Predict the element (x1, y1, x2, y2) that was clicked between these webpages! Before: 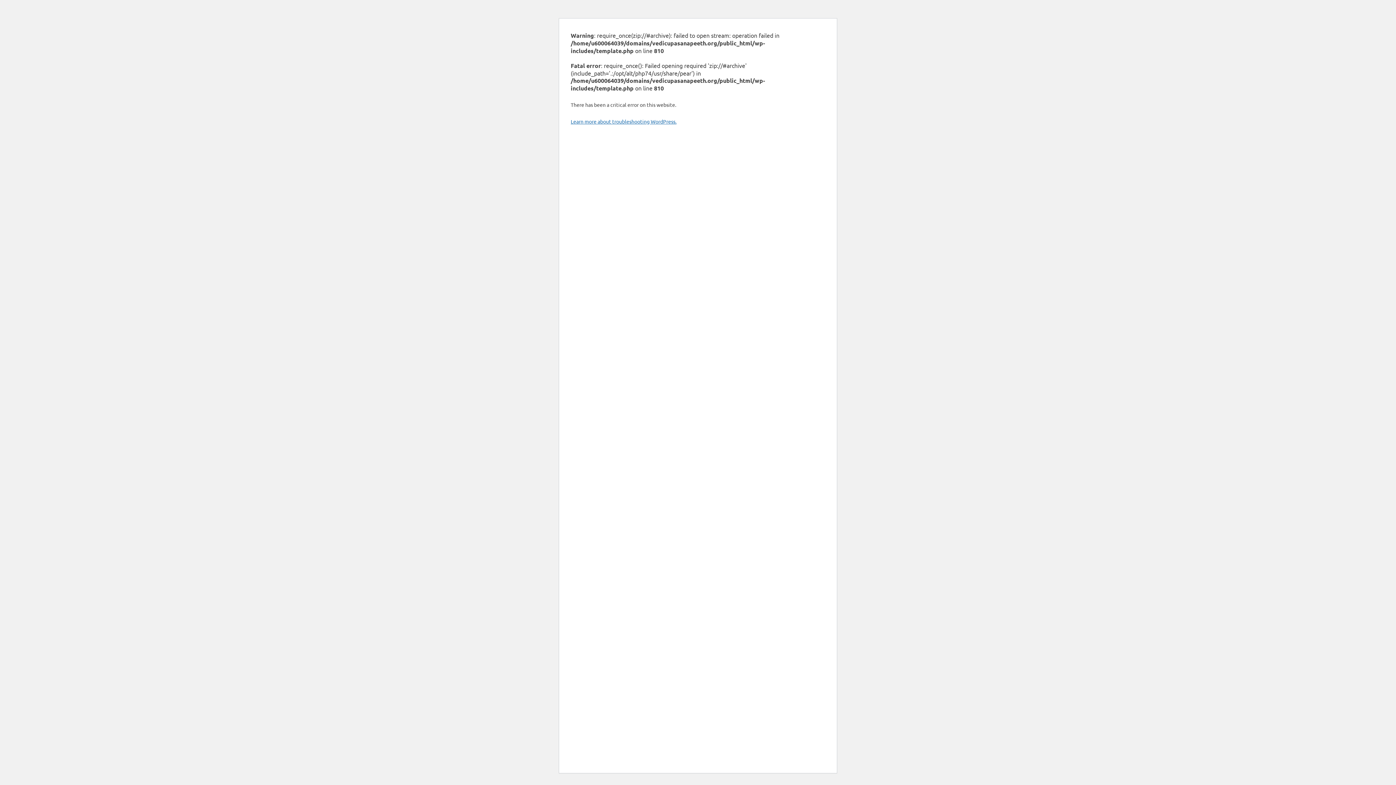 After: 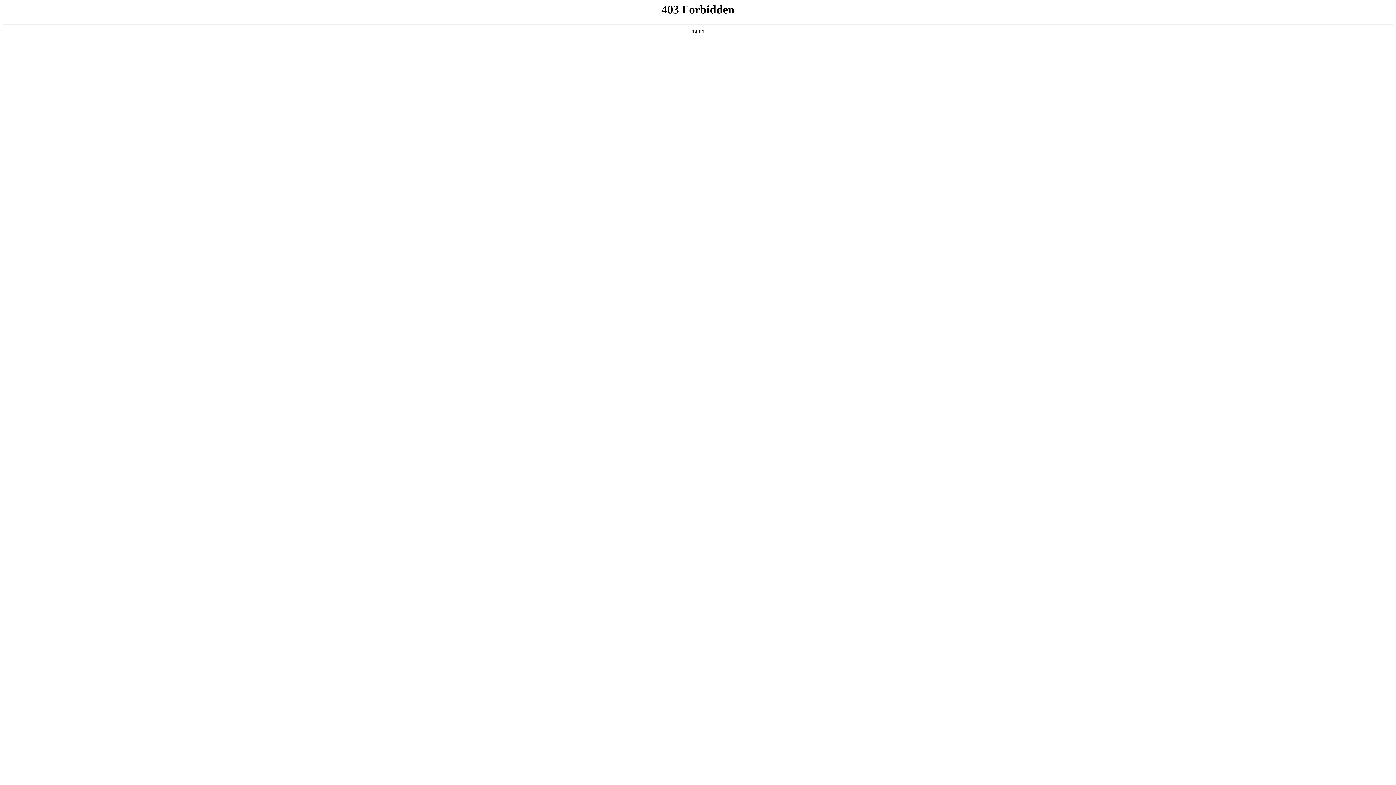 Action: label: Learn more about troubleshooting WordPress. bbox: (570, 118, 676, 124)